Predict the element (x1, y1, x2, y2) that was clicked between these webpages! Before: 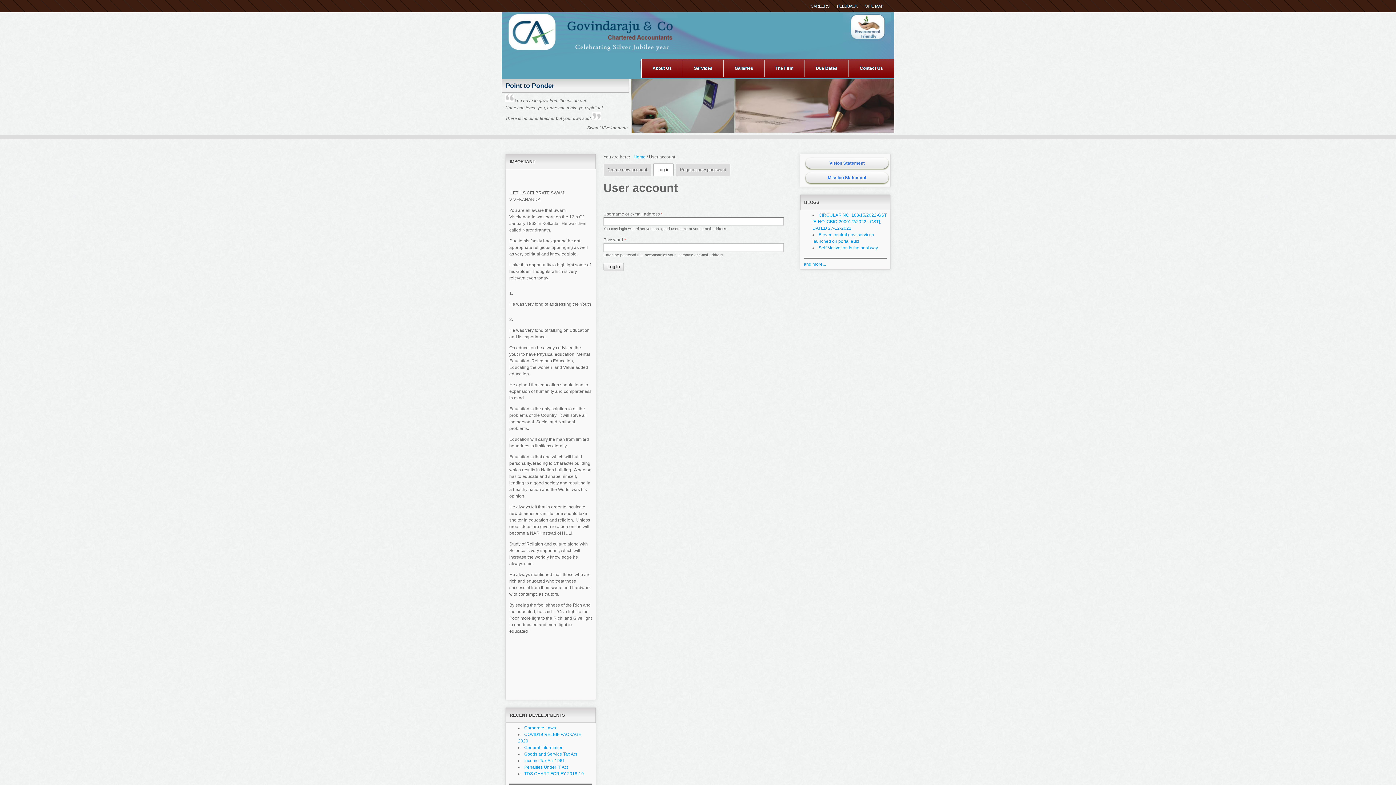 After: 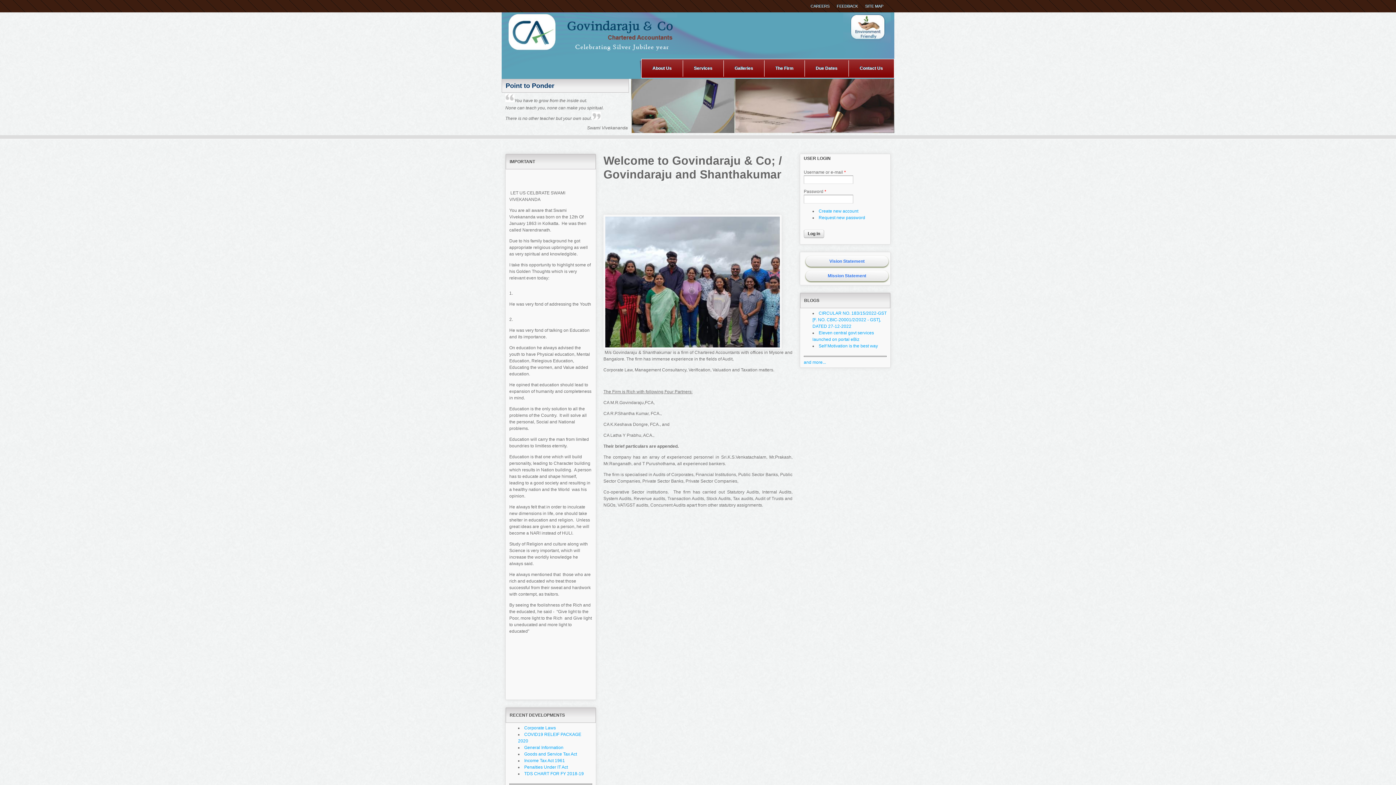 Action: bbox: (505, 12, 677, 53)